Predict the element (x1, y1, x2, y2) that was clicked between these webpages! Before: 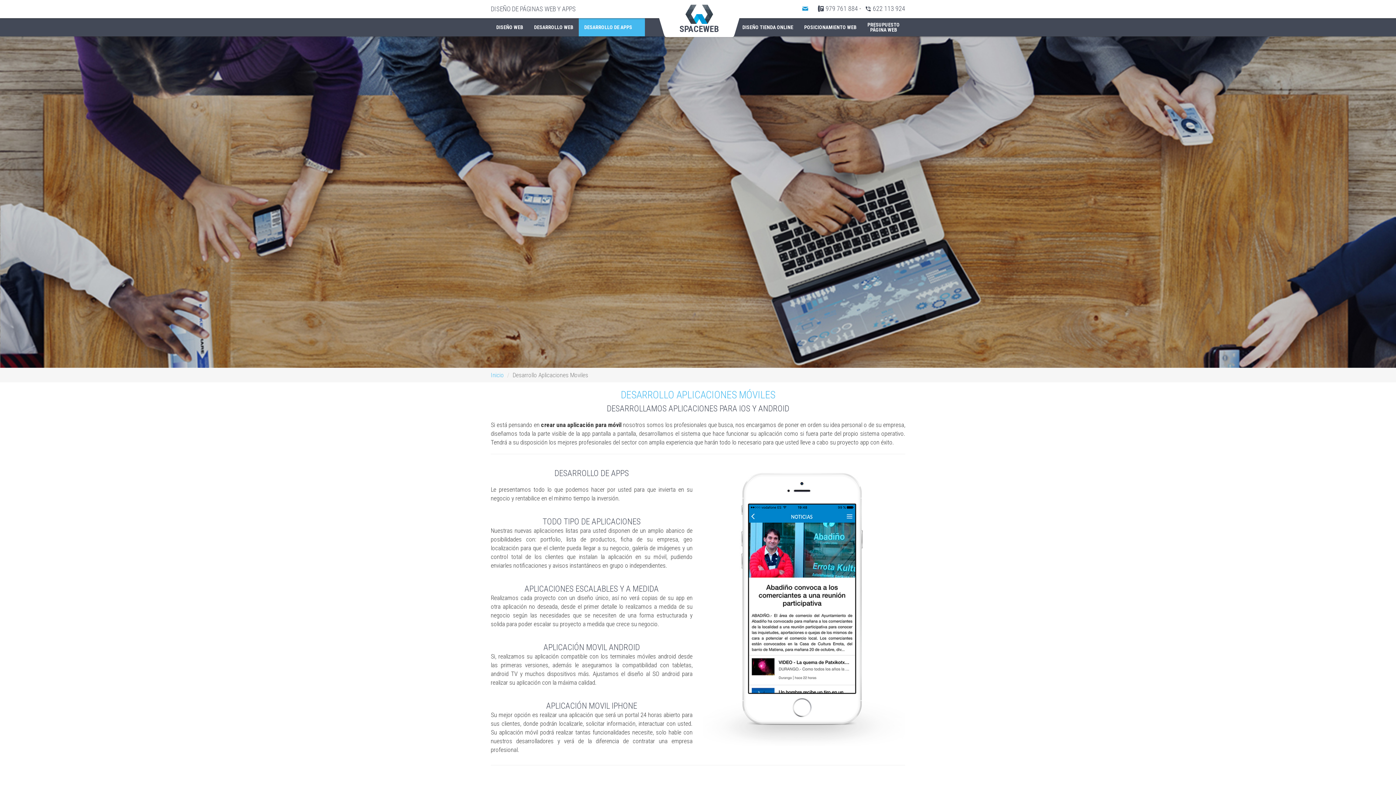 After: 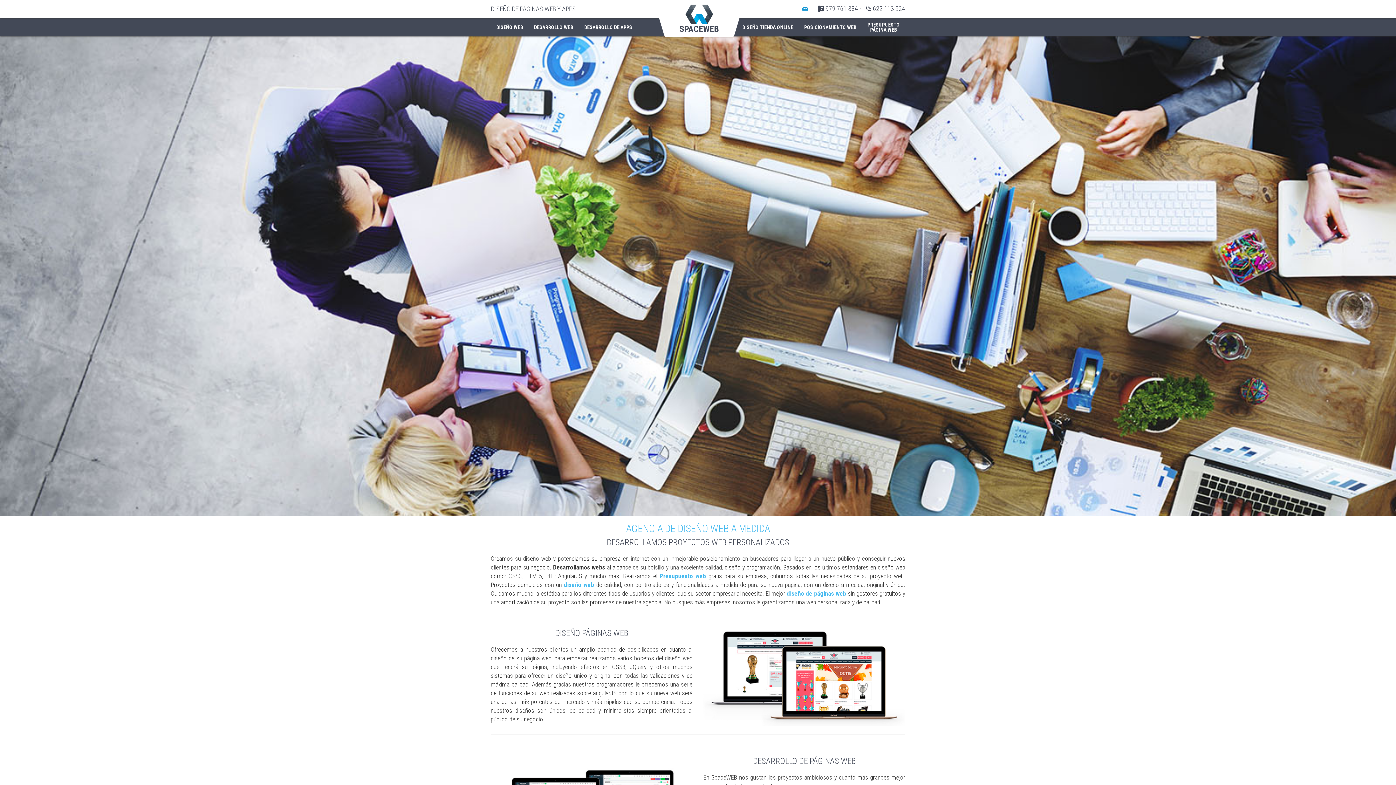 Action: bbox: (490, 371, 504, 378) label: Inicio